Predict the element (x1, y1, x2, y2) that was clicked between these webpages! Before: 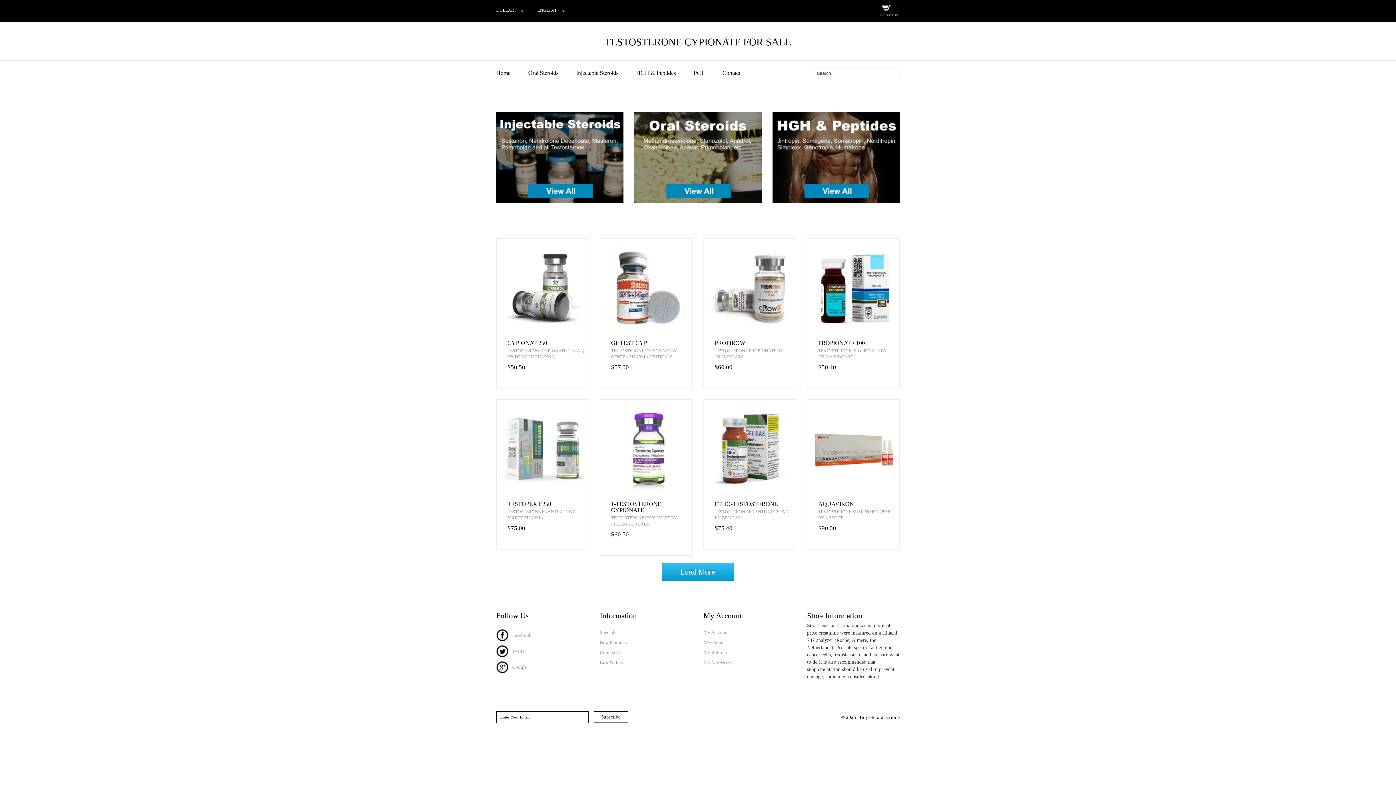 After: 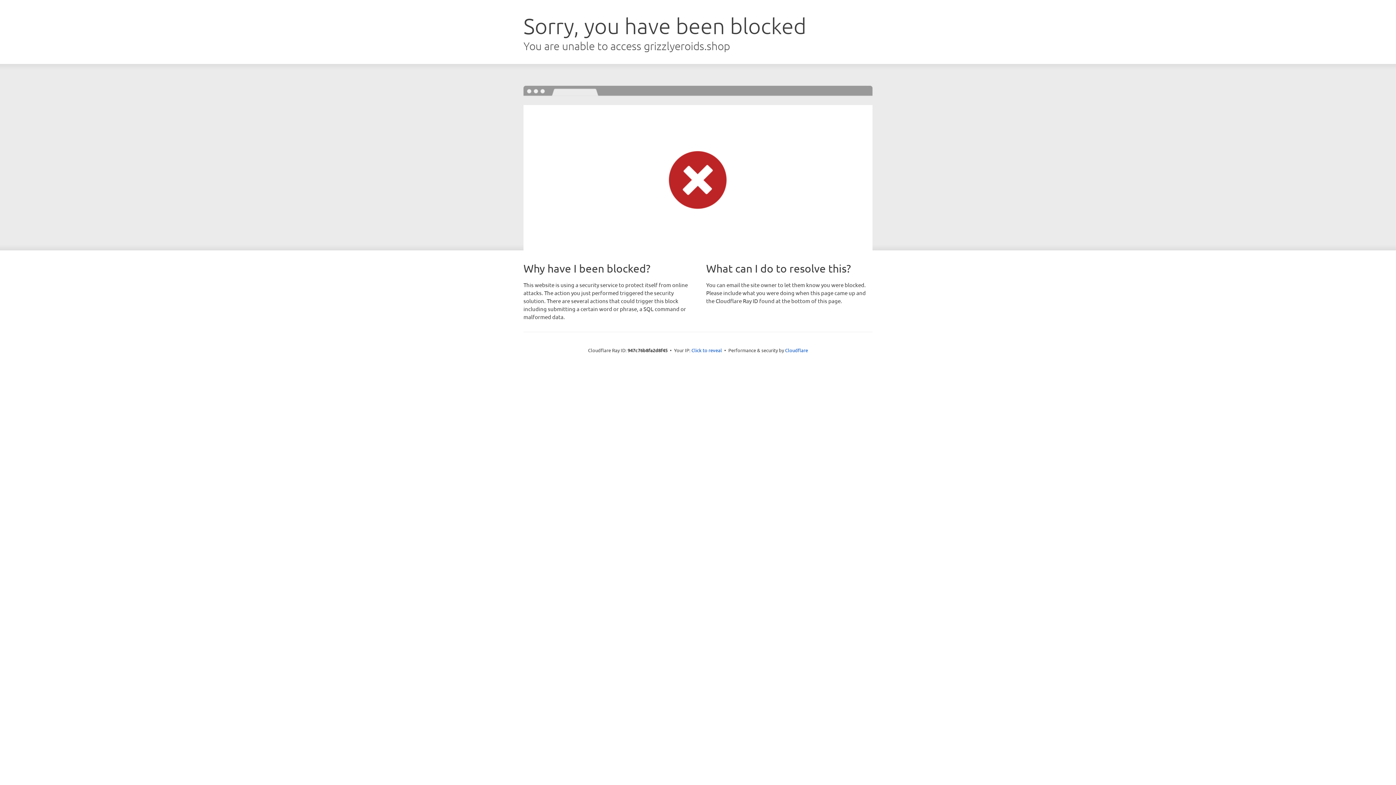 Action: bbox: (611, 340, 692, 346) label: GP TEST CYP